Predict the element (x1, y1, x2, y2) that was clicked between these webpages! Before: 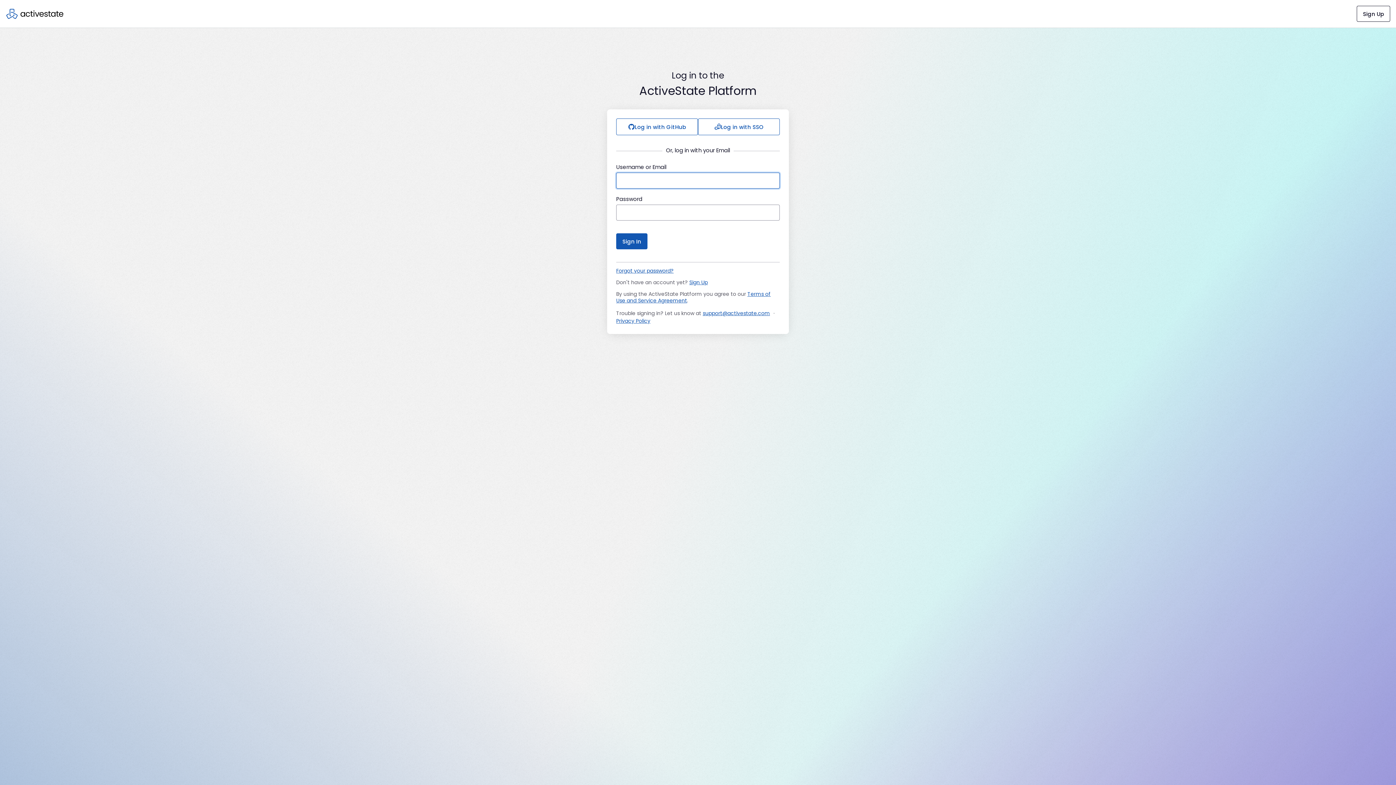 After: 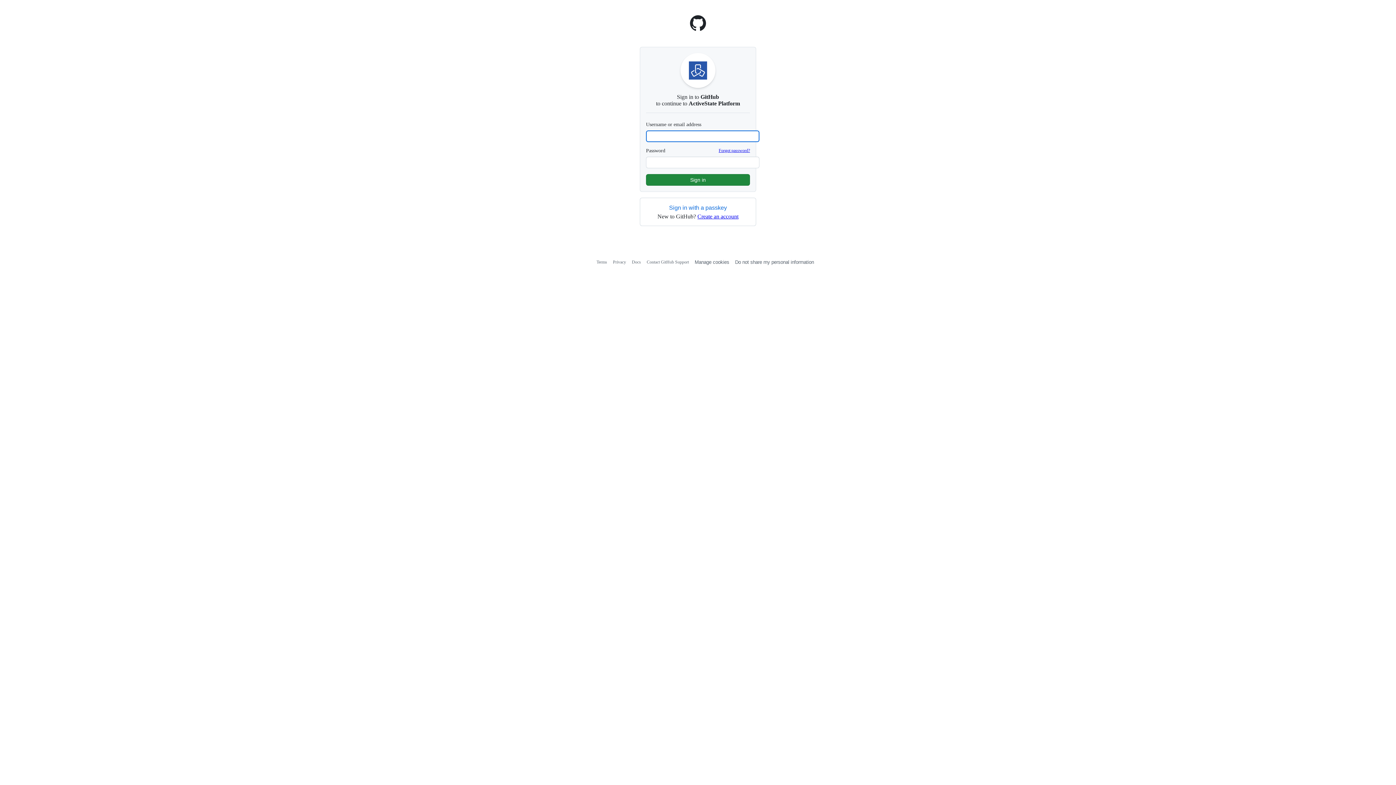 Action: bbox: (616, 118, 698, 135) label: Log in with GitHub